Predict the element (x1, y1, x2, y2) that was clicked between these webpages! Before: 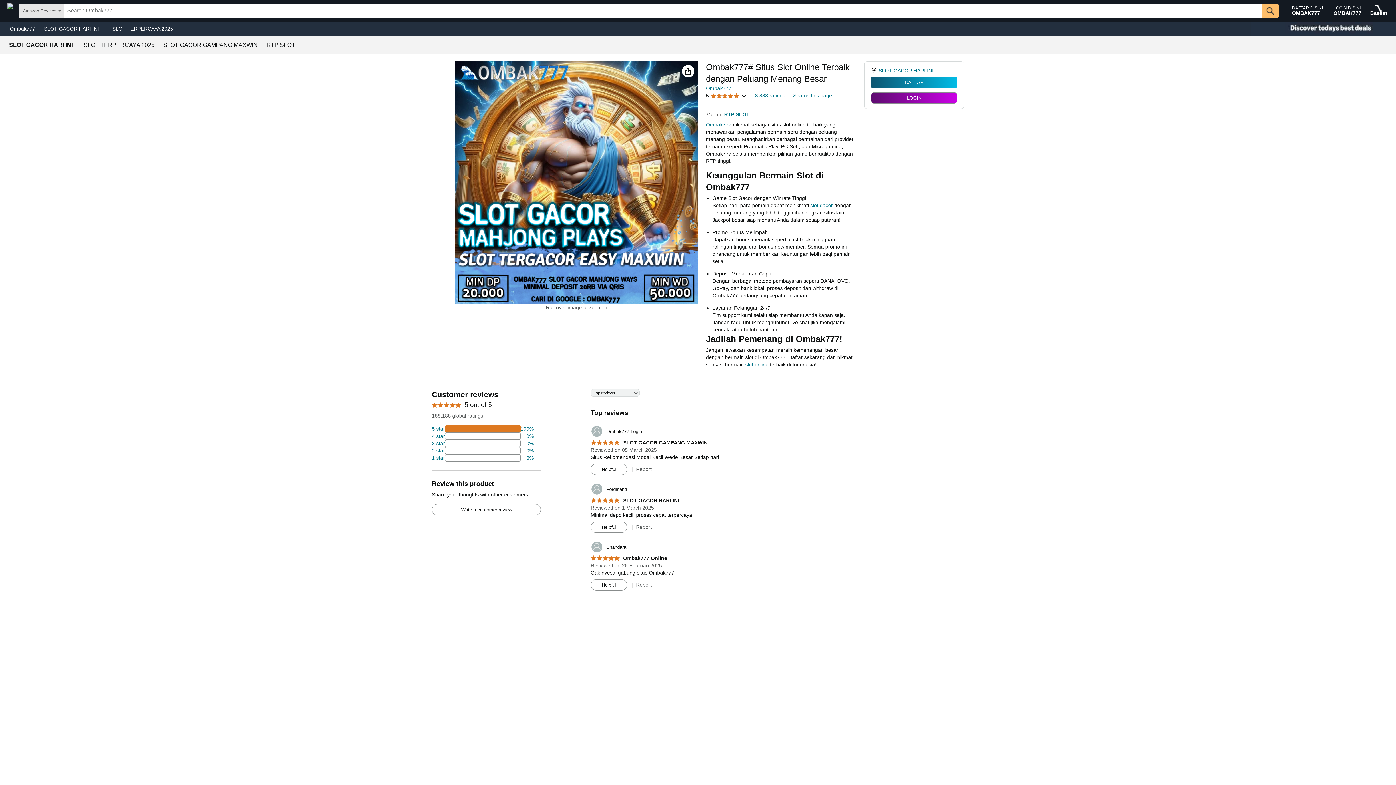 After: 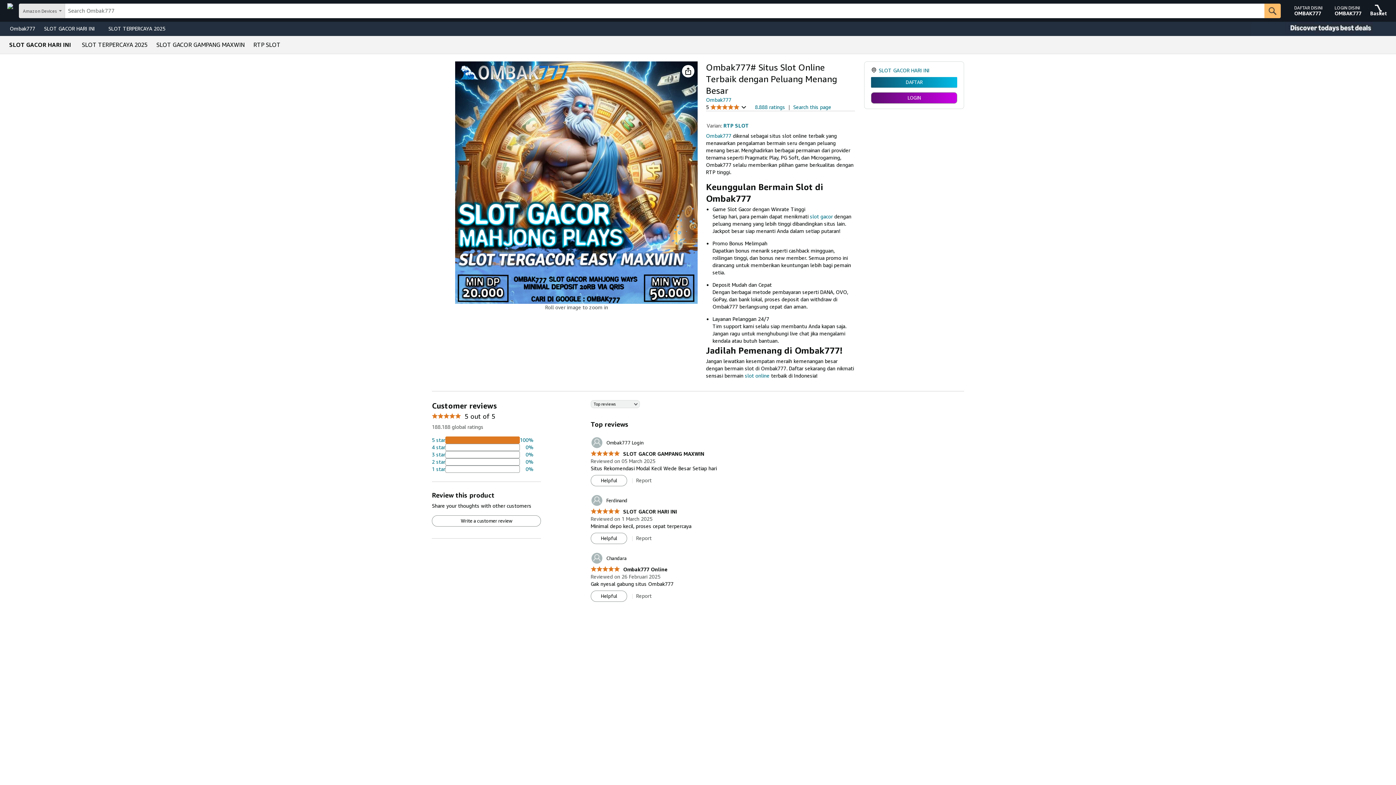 Action: label: RTP SLOT bbox: (698, 49, 727, 55)